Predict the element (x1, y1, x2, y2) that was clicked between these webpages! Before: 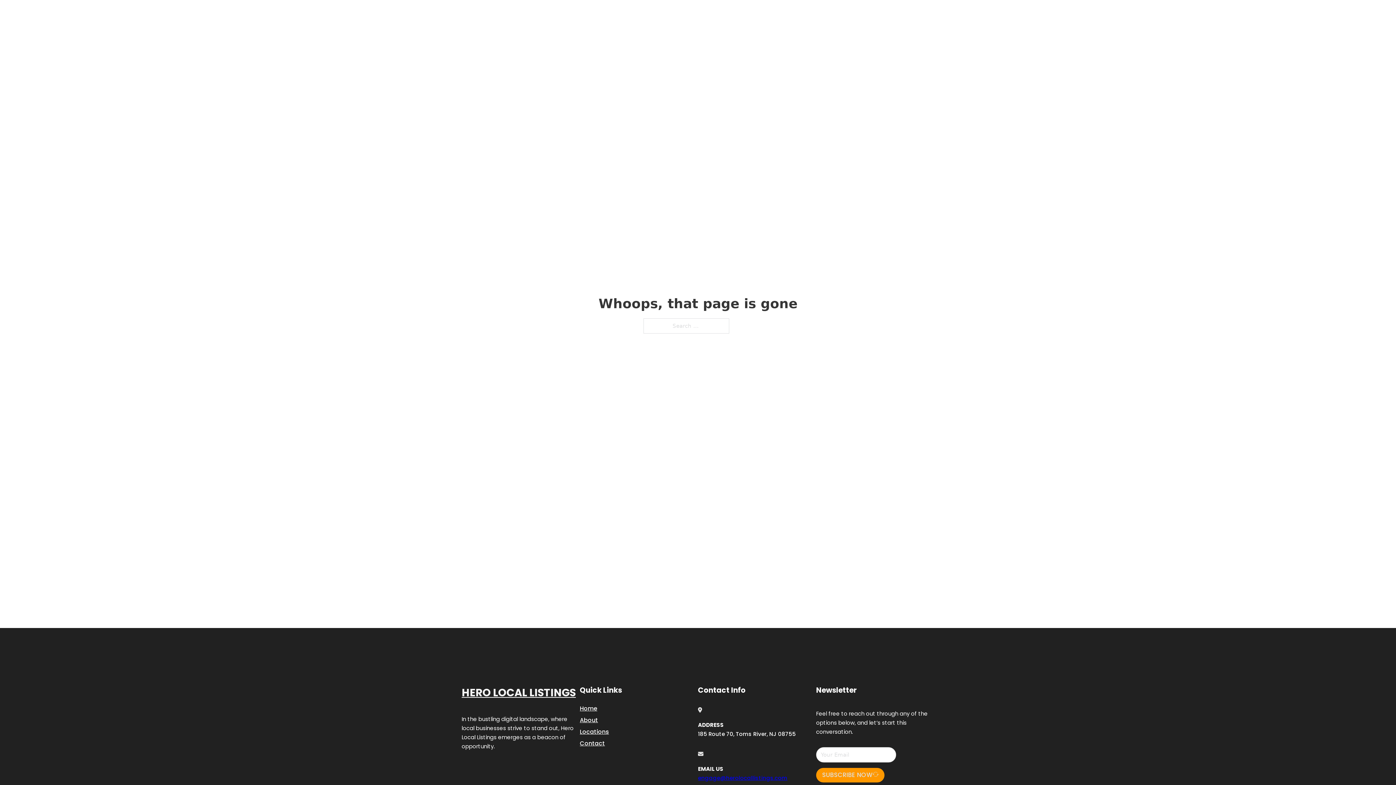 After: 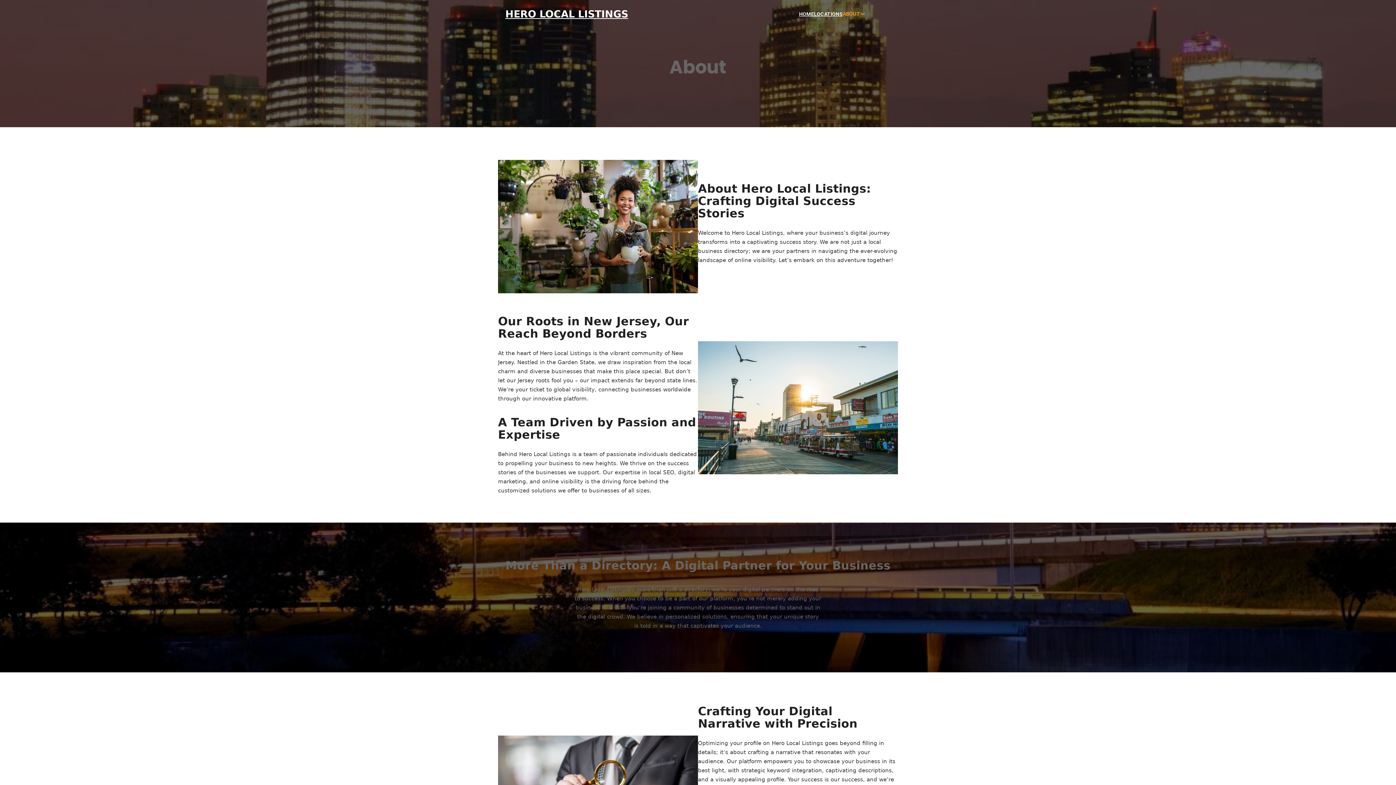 Action: bbox: (580, 715, 598, 725) label: About